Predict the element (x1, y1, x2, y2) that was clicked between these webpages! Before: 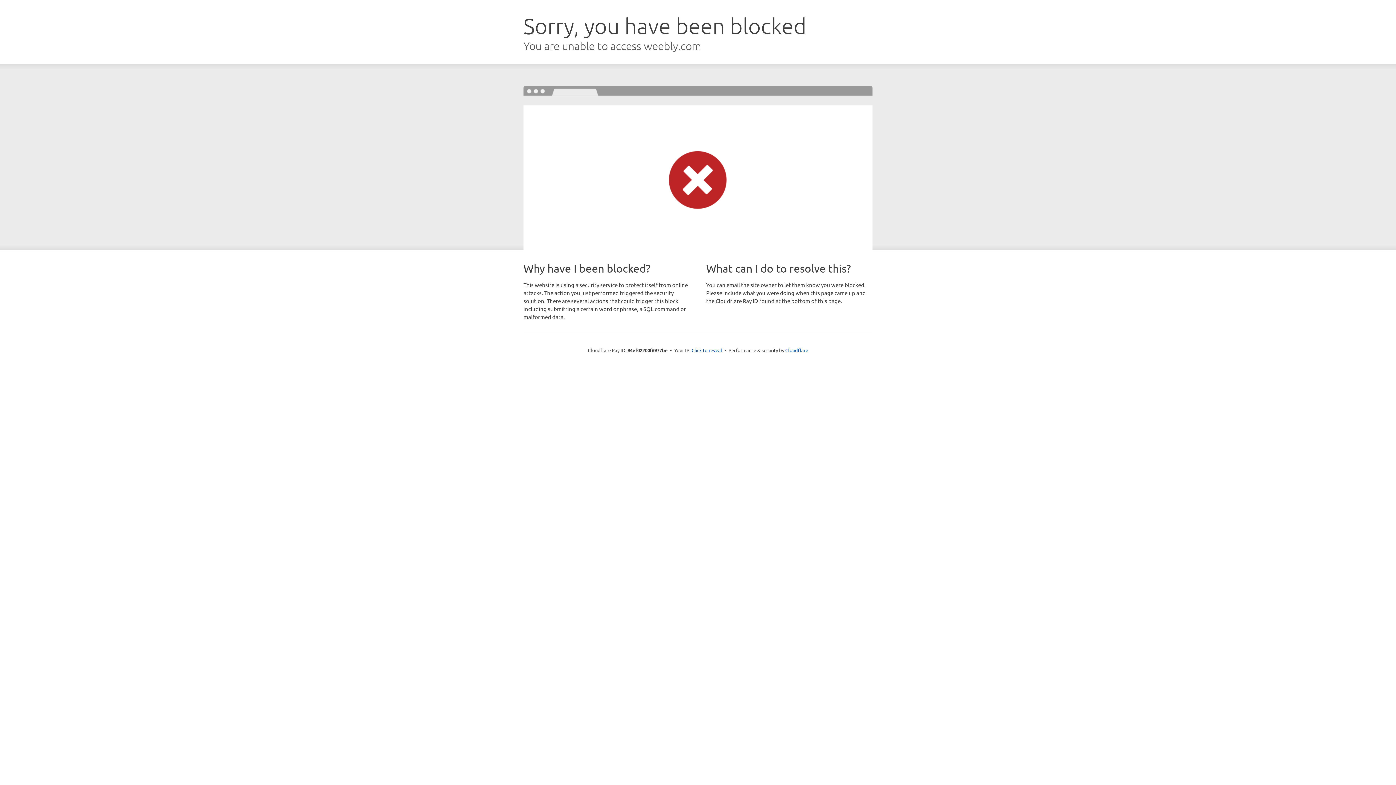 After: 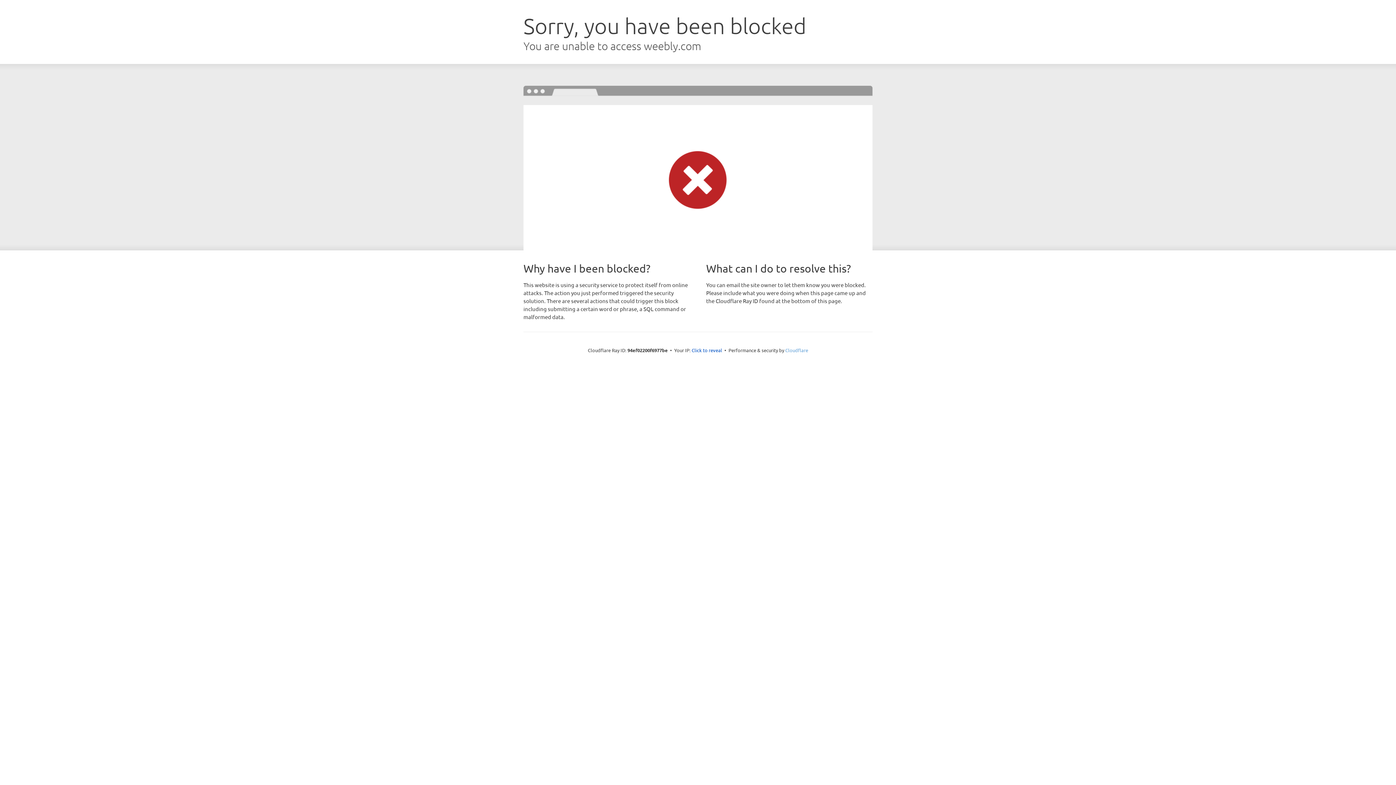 Action: bbox: (785, 347, 808, 353) label: Cloudflare